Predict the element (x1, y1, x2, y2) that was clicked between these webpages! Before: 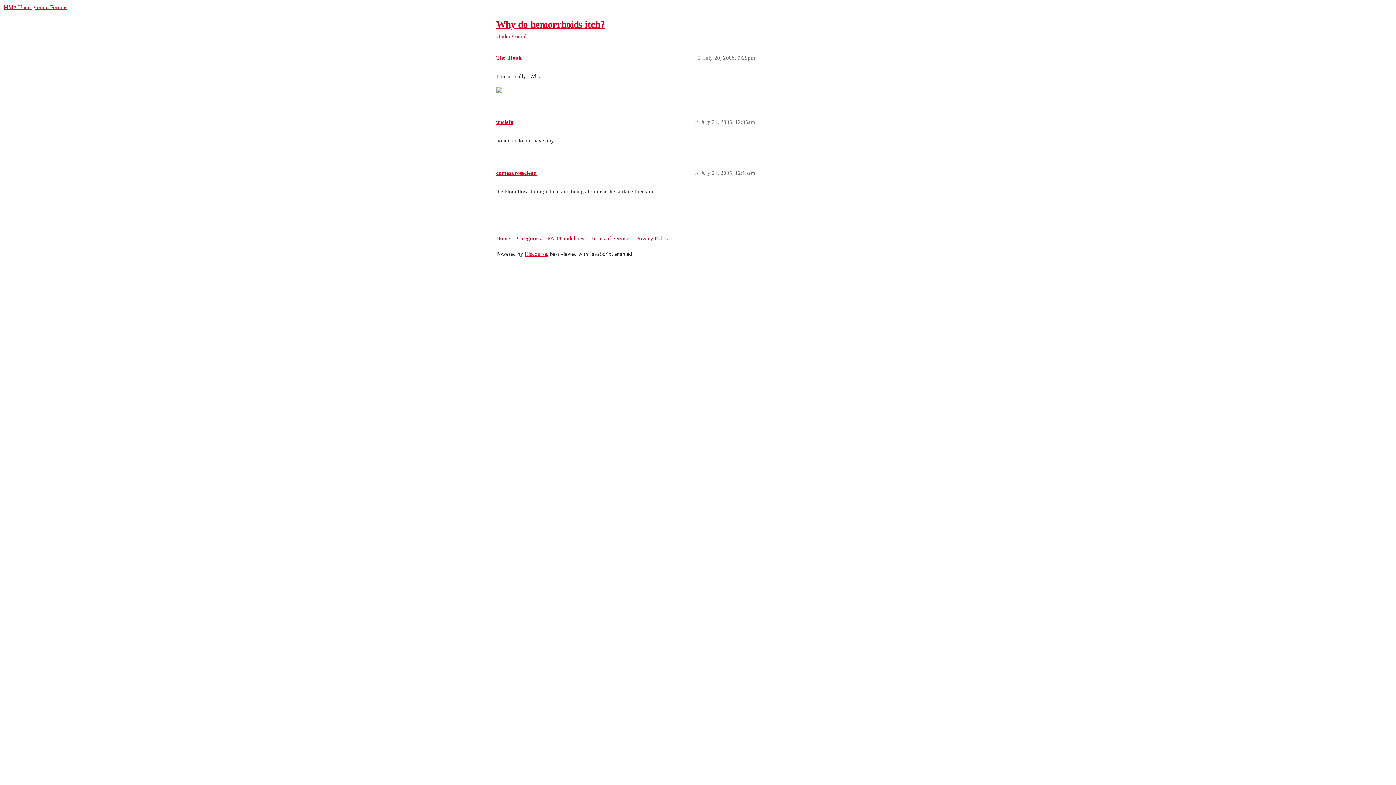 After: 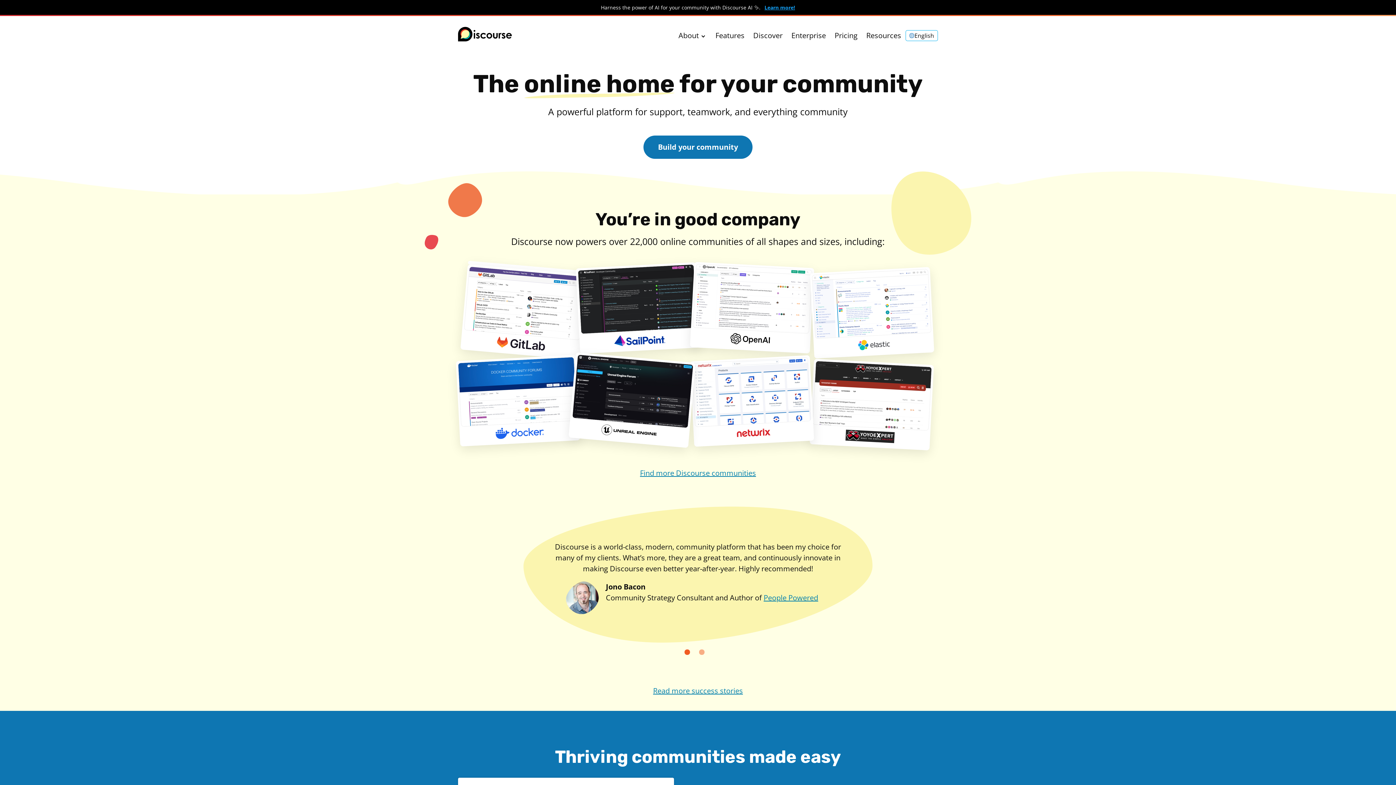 Action: label: Discourse bbox: (524, 251, 547, 257)